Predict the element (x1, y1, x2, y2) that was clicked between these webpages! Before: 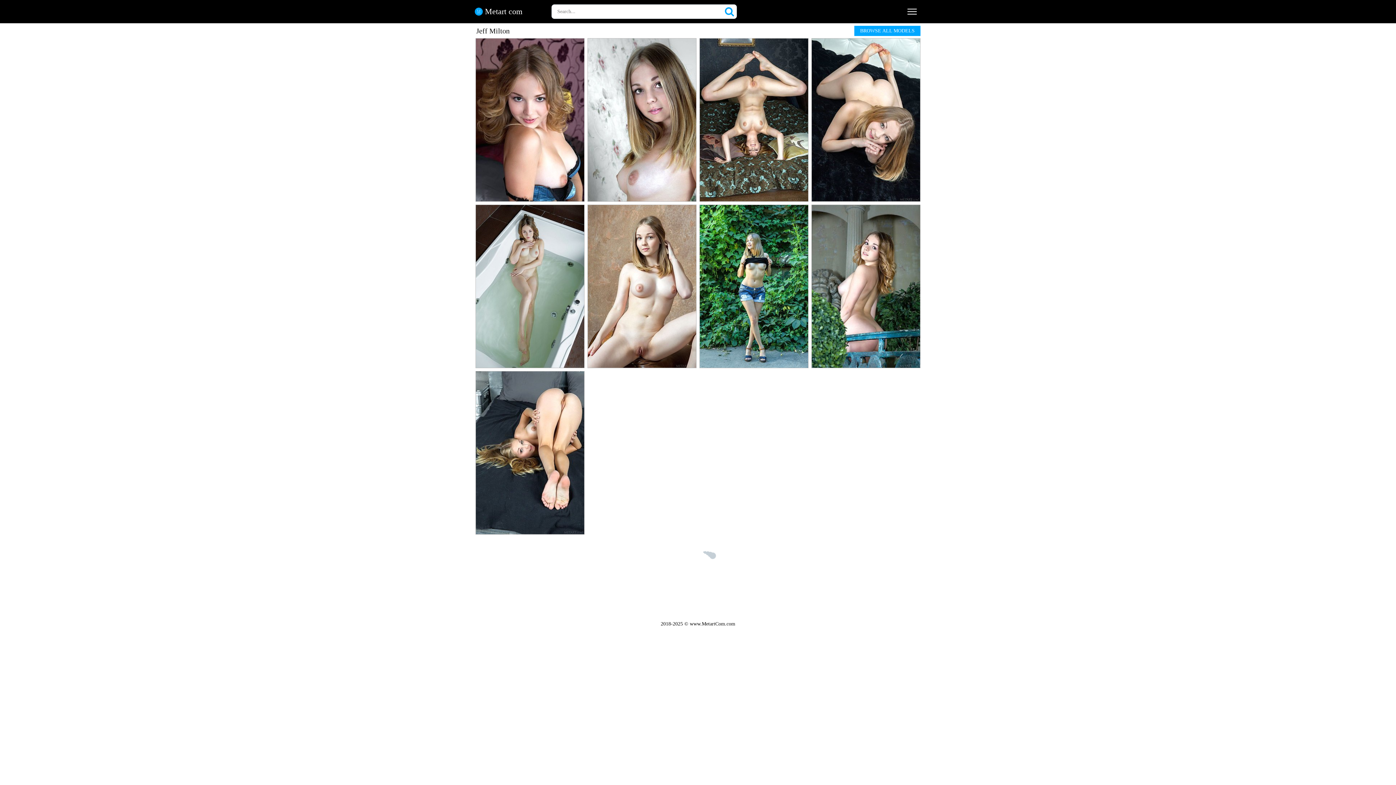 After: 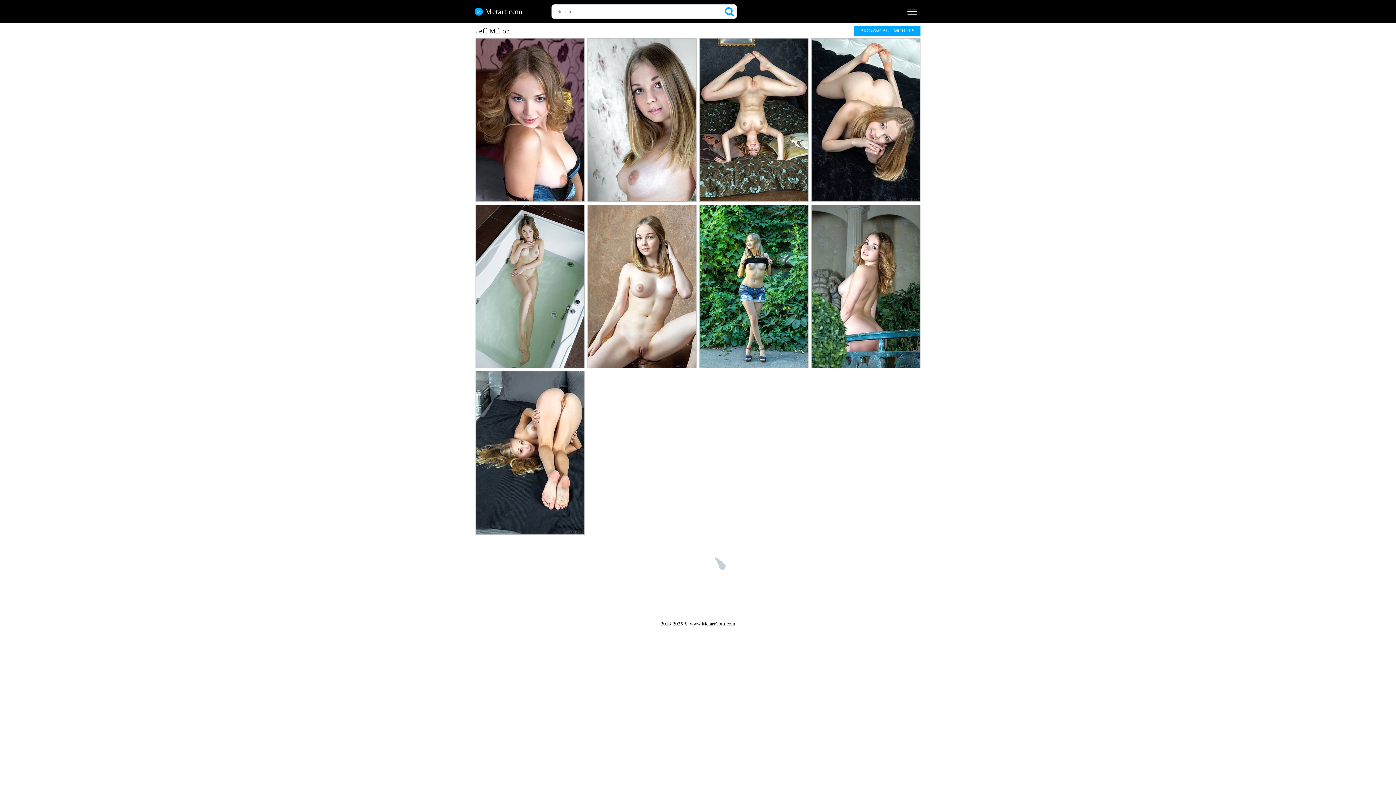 Action: label: Search bbox: (722, 4, 737, 18)